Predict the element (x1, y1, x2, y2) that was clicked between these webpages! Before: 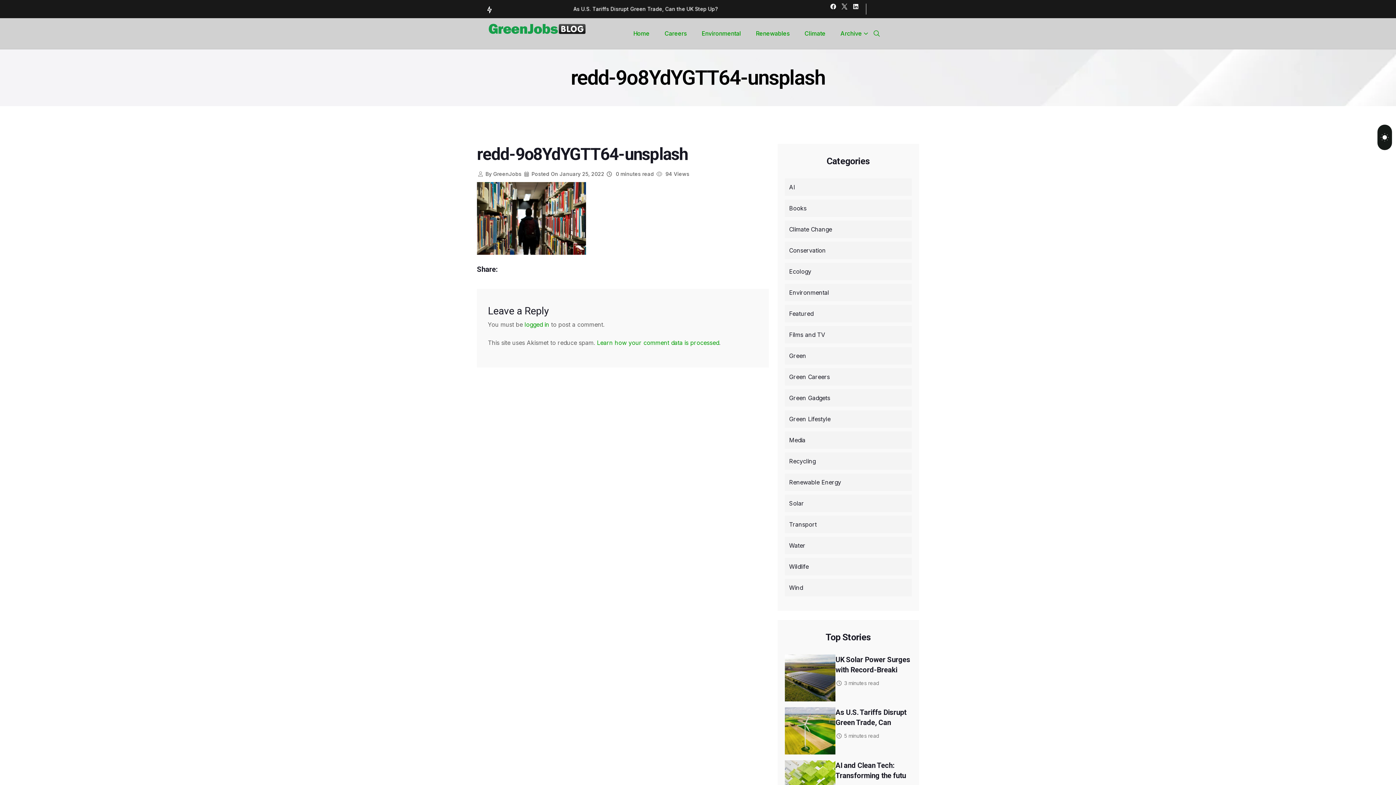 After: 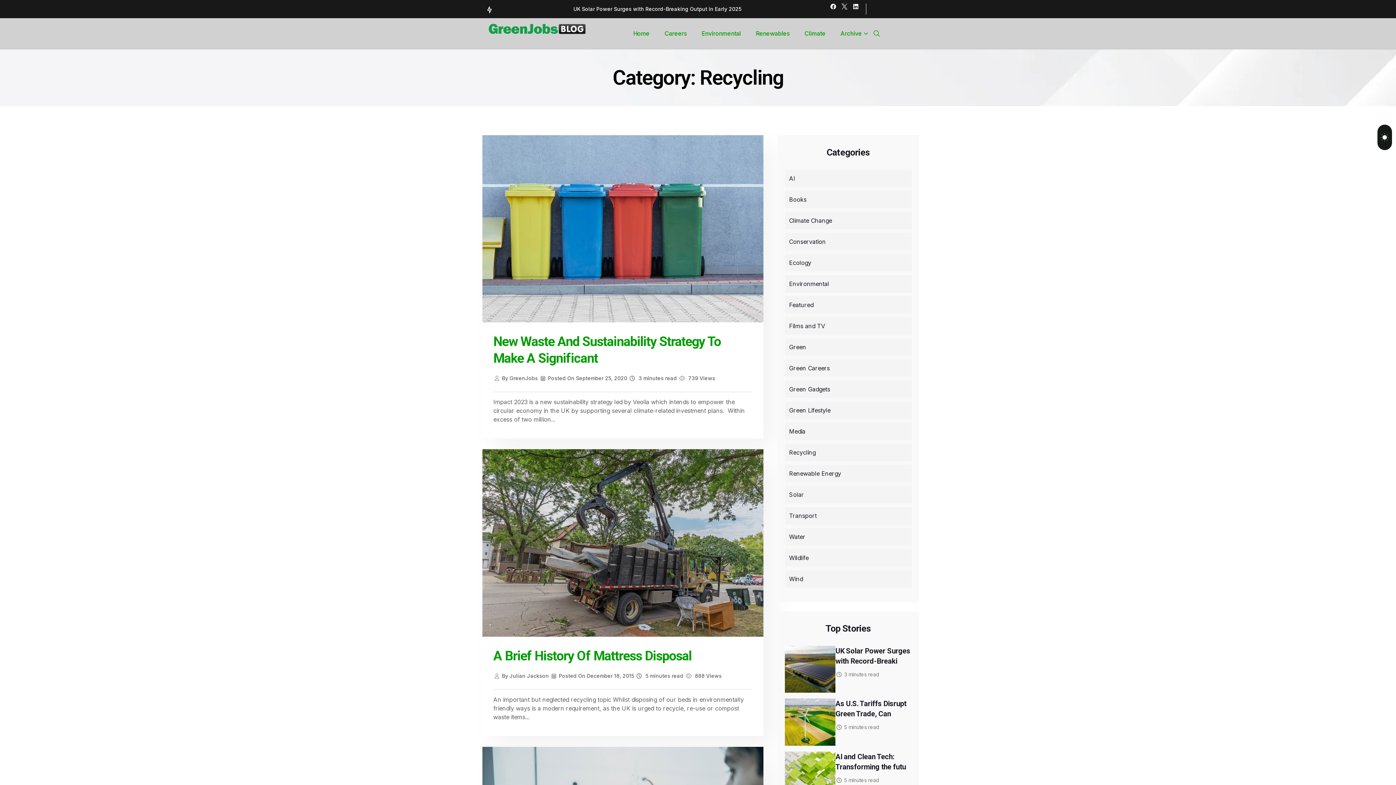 Action: bbox: (784, 452, 817, 470) label: Recycling